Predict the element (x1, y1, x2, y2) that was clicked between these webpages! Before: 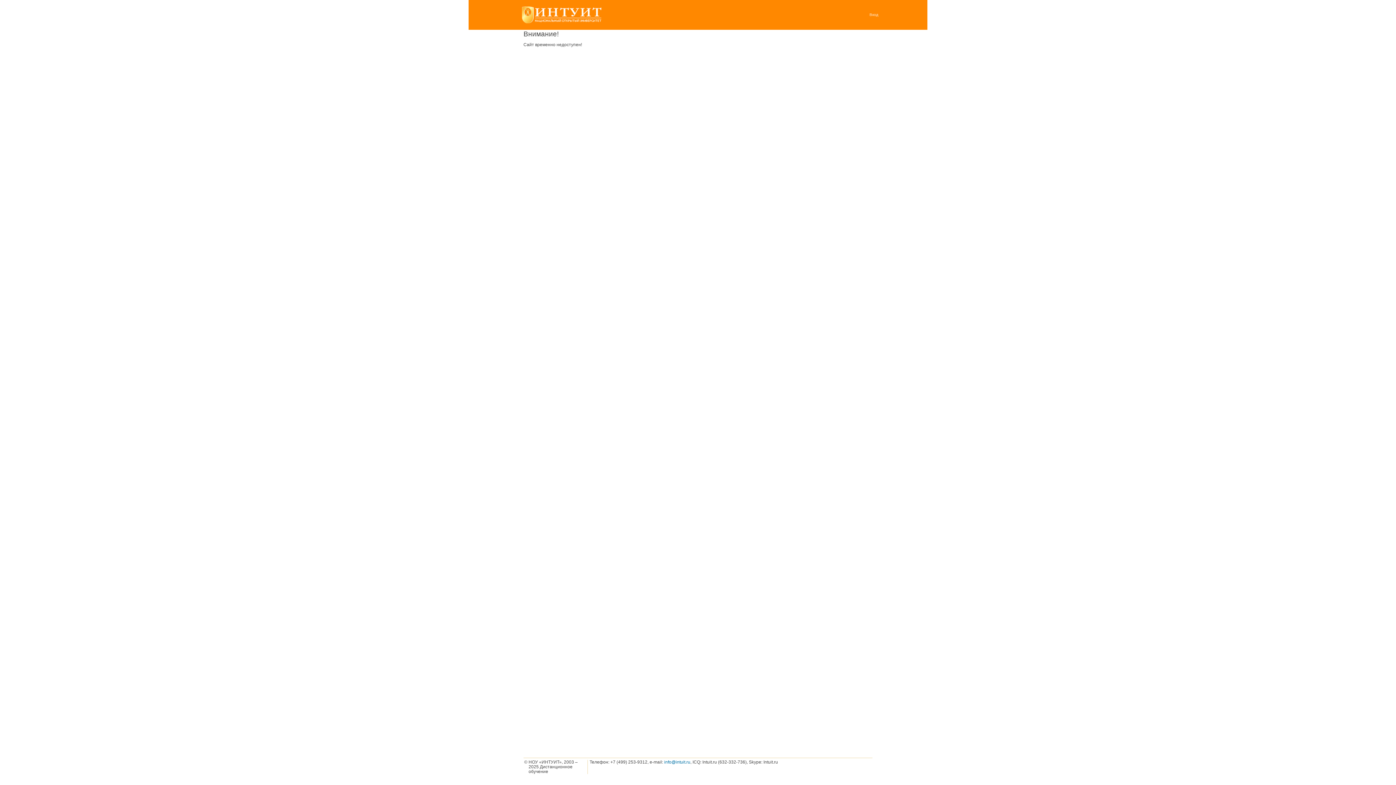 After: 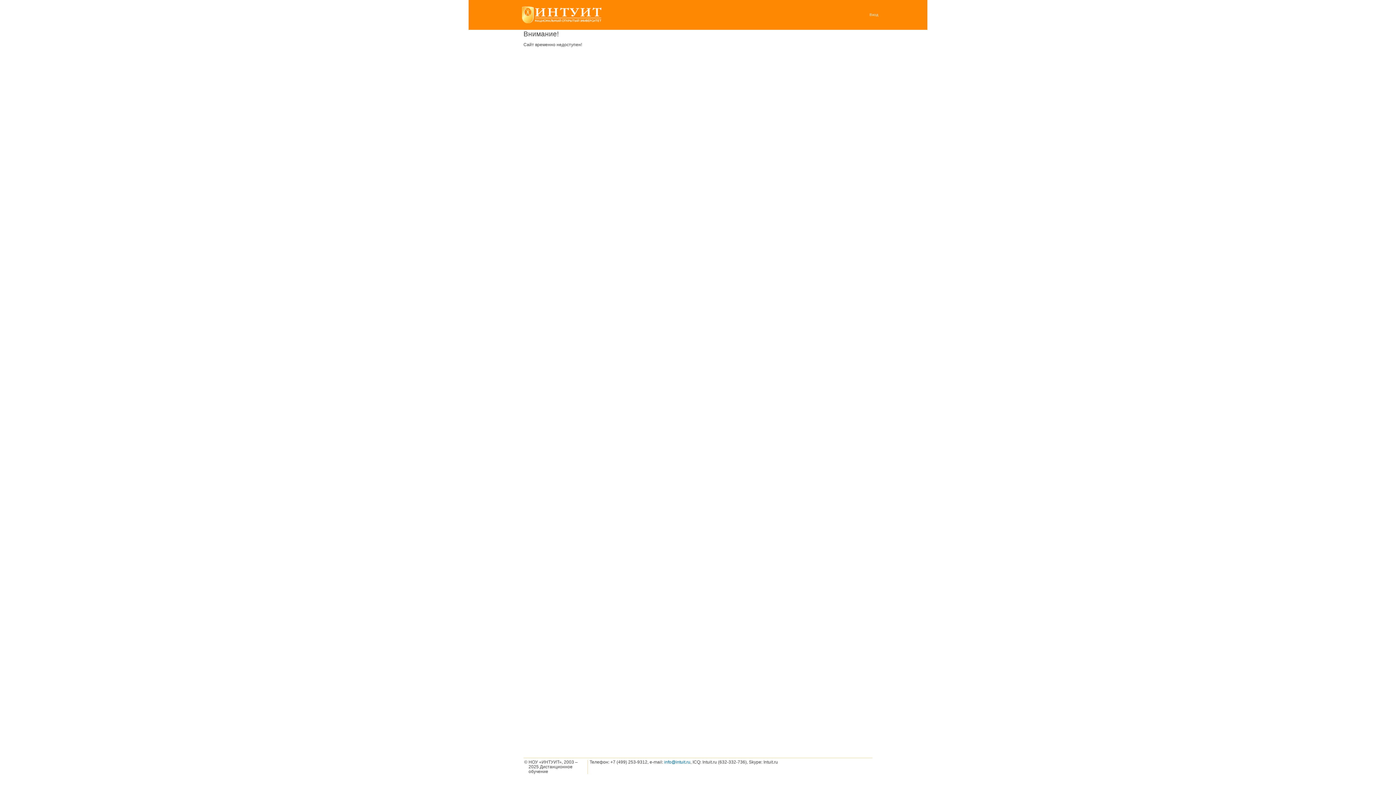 Action: bbox: (521, 19, 601, 24)